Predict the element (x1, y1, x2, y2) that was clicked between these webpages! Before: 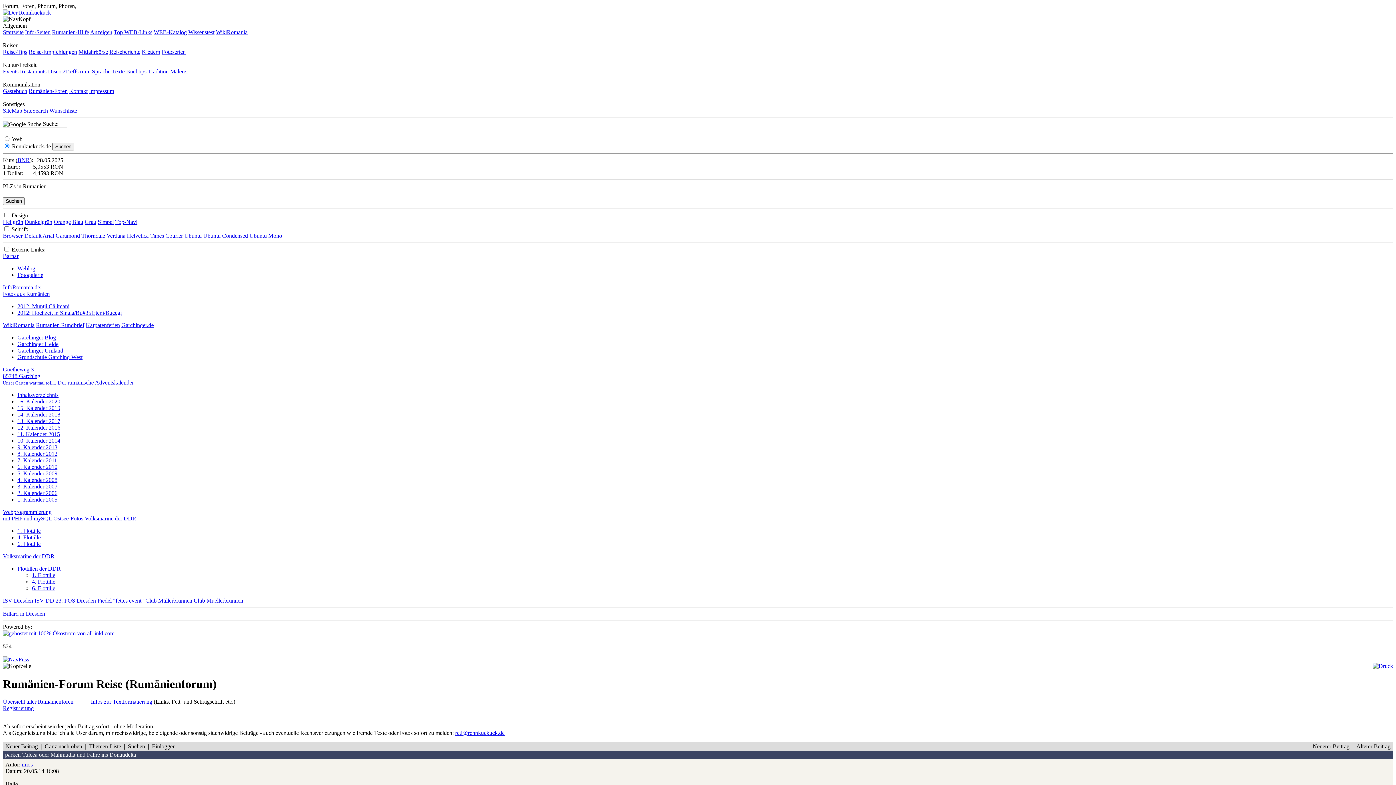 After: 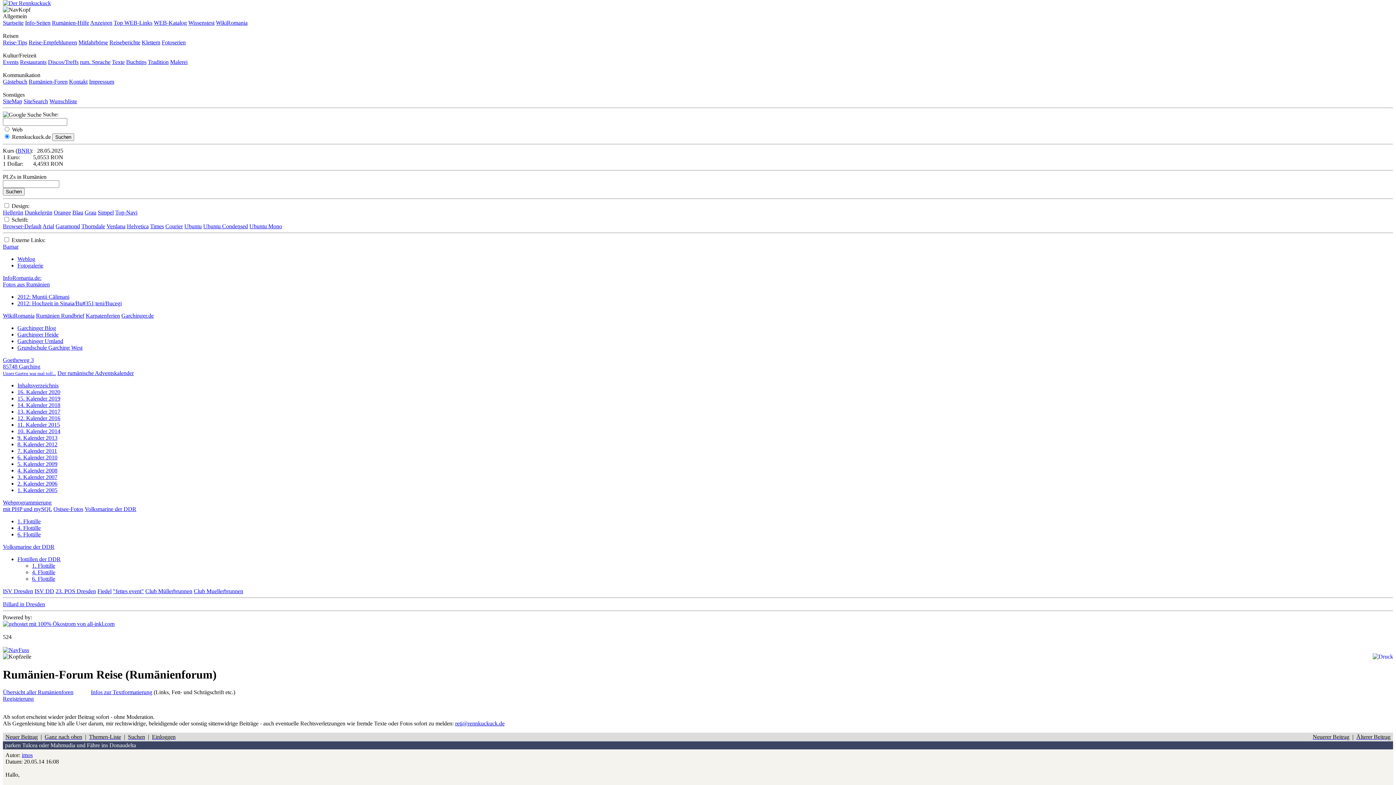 Action: bbox: (2, 656, 29, 663)